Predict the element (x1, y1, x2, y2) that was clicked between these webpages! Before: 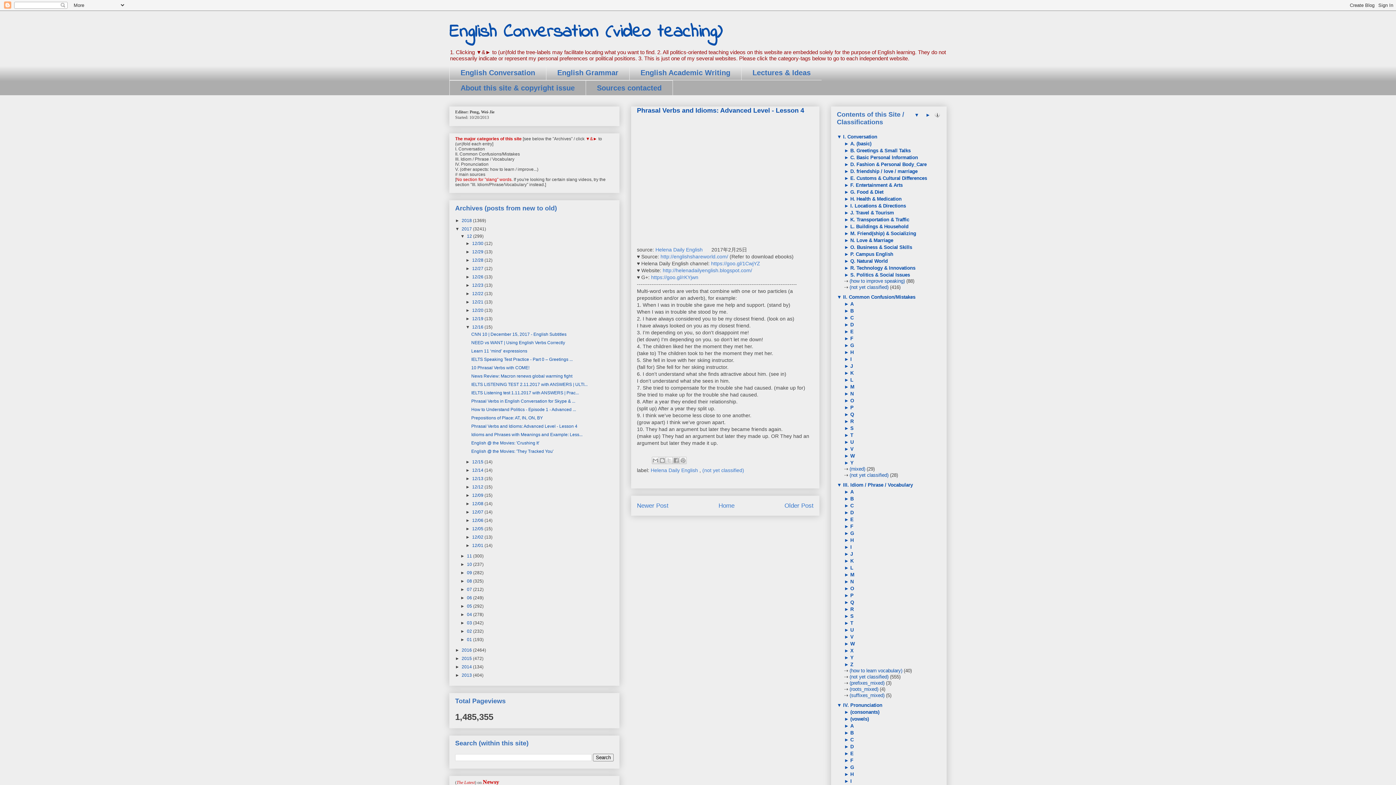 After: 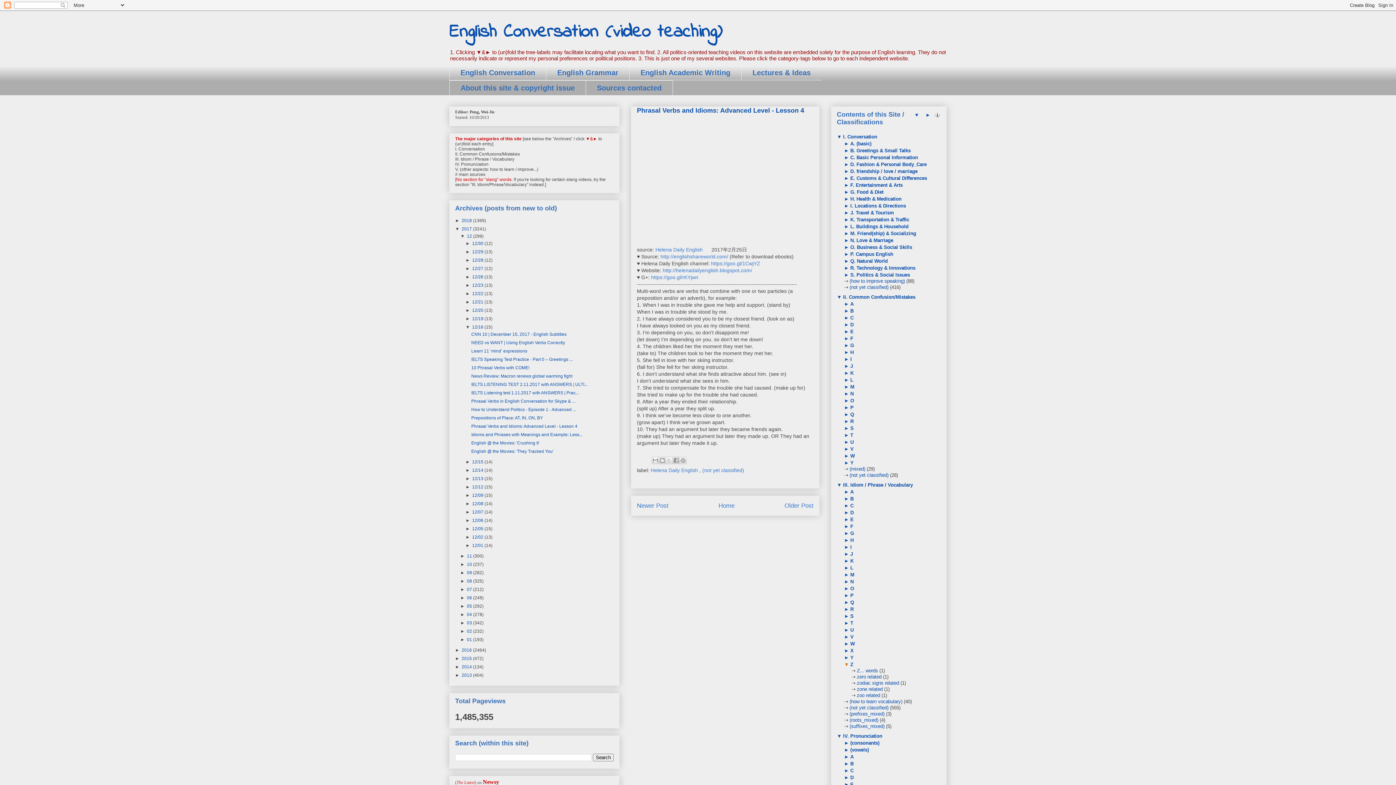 Action: label: ► bbox: (844, 662, 849, 667)